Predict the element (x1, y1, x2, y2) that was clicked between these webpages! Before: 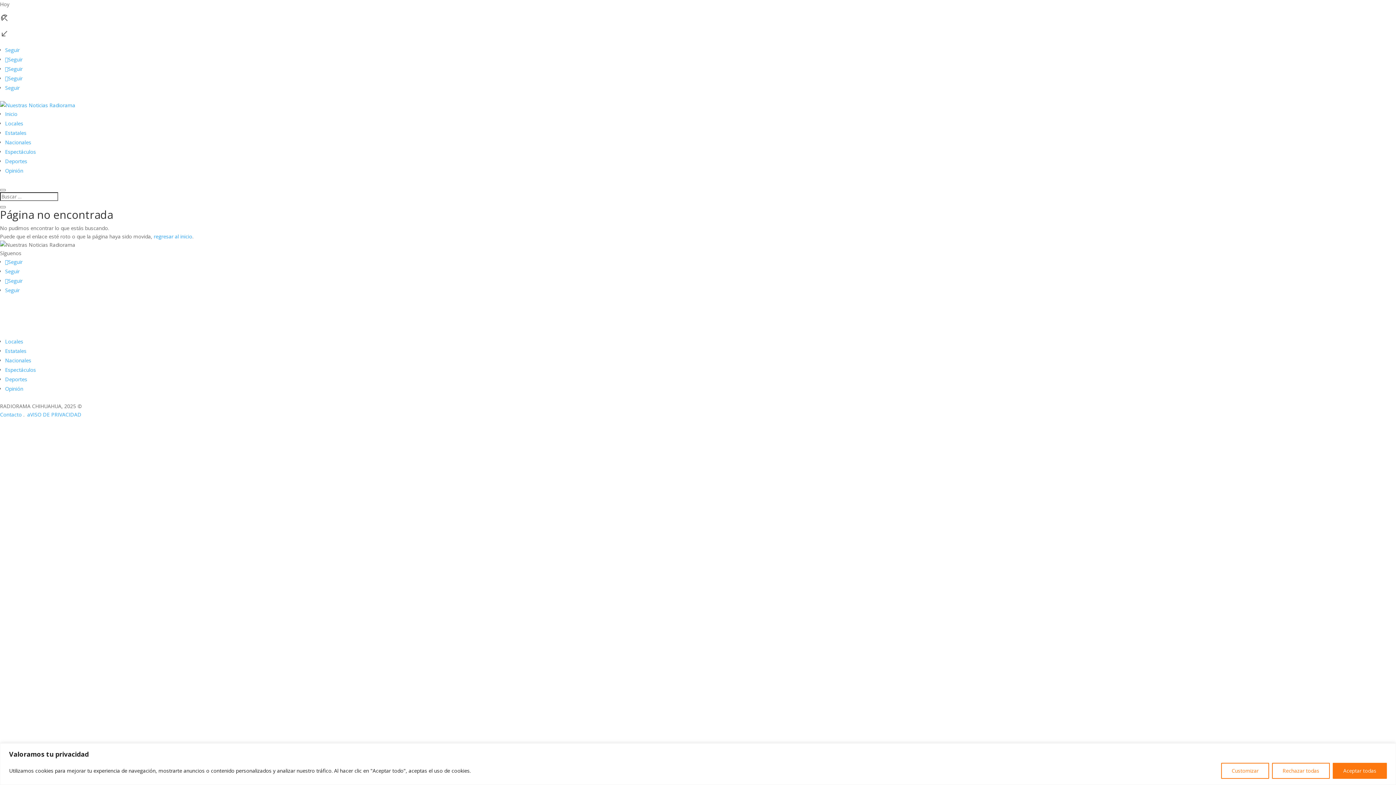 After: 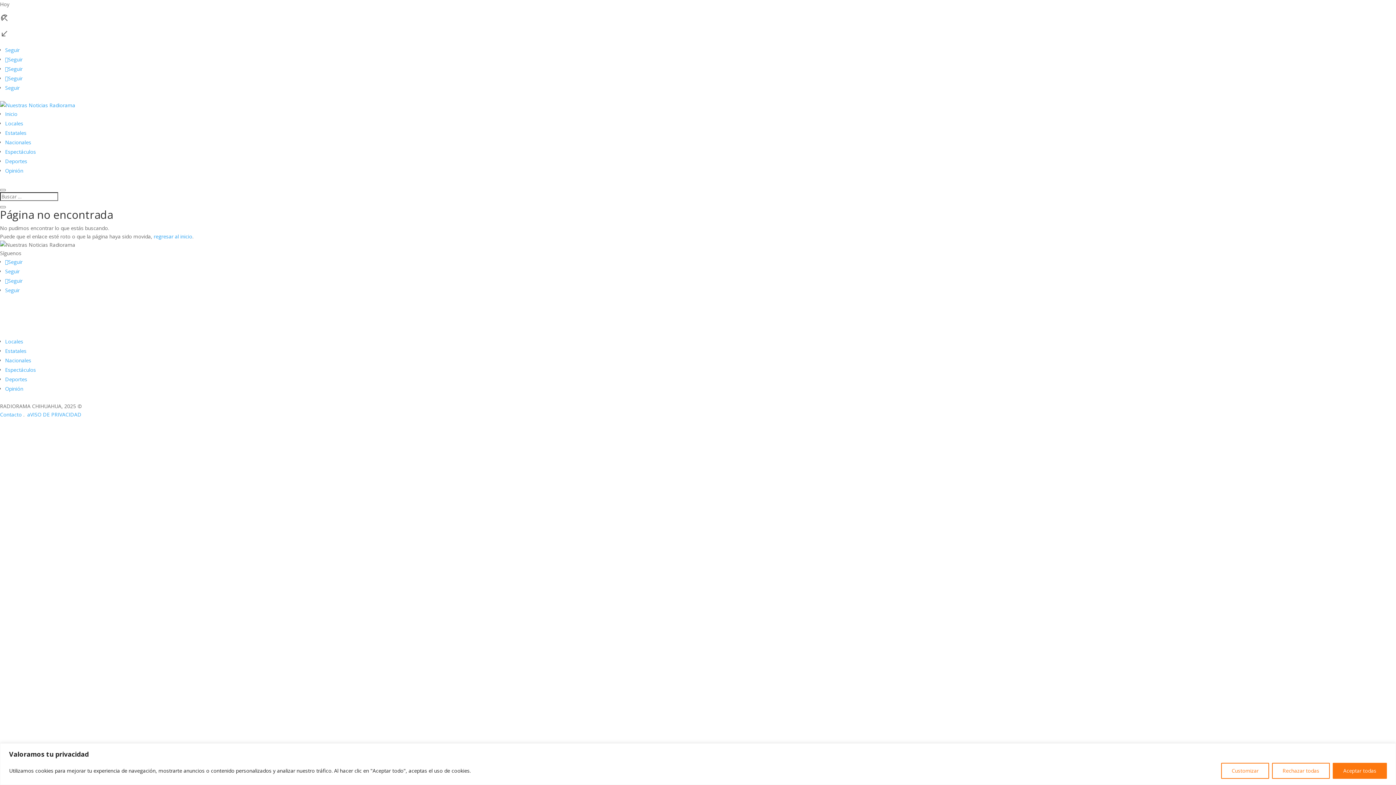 Action: label: Seguir bbox: (5, 84, 19, 91)